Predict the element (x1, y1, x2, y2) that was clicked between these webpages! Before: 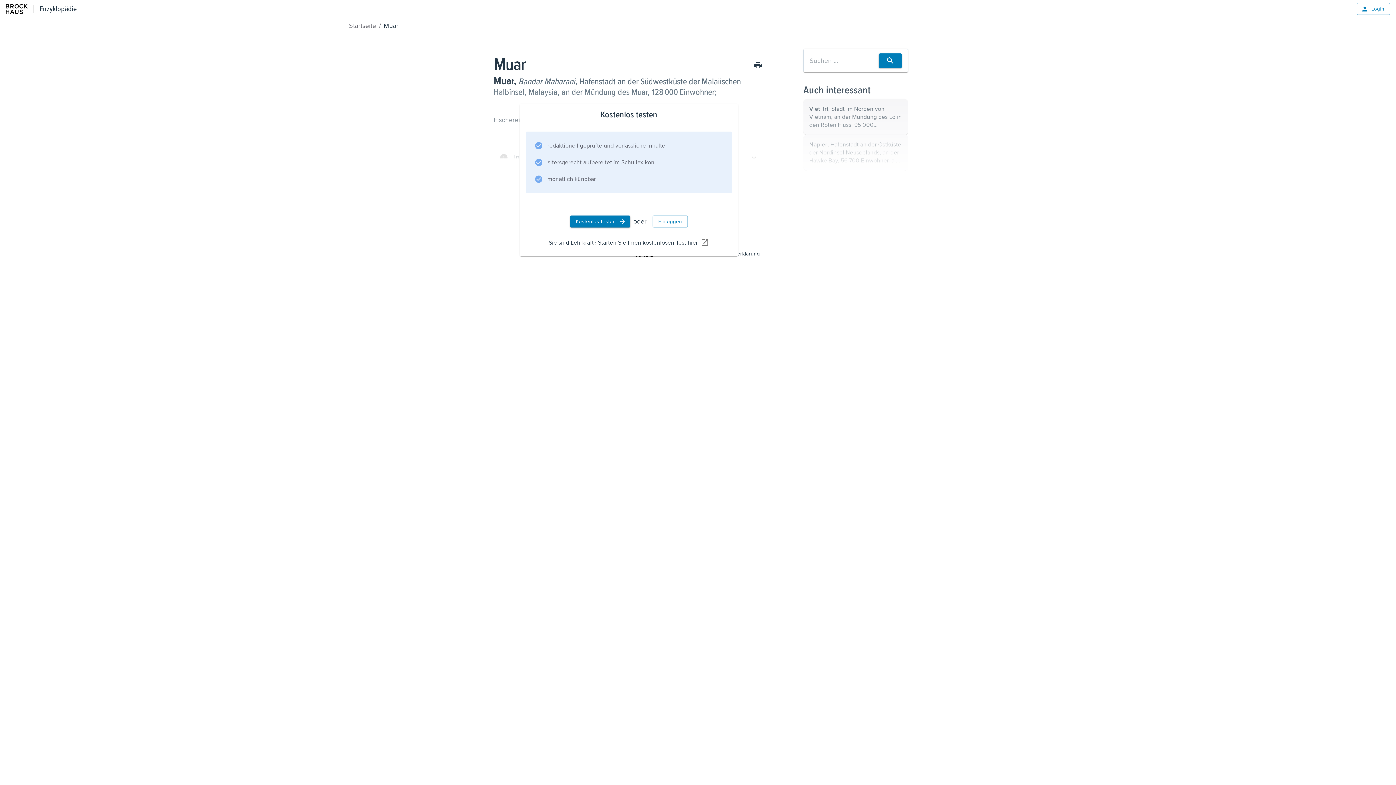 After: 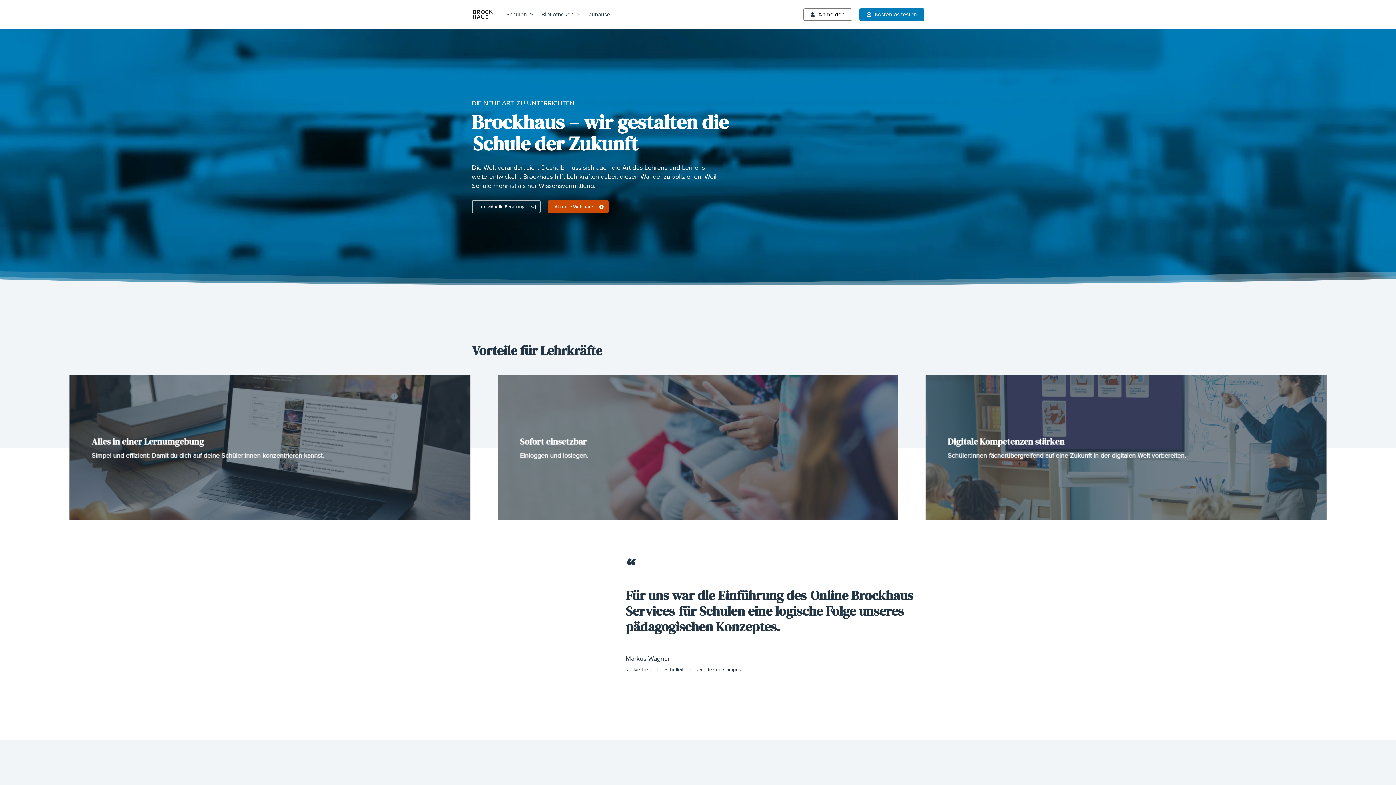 Action: bbox: (548, 238, 709, 247) label: Sie sind Lehrkraft? Starten Sie Ihren kostenlosen Test hier.